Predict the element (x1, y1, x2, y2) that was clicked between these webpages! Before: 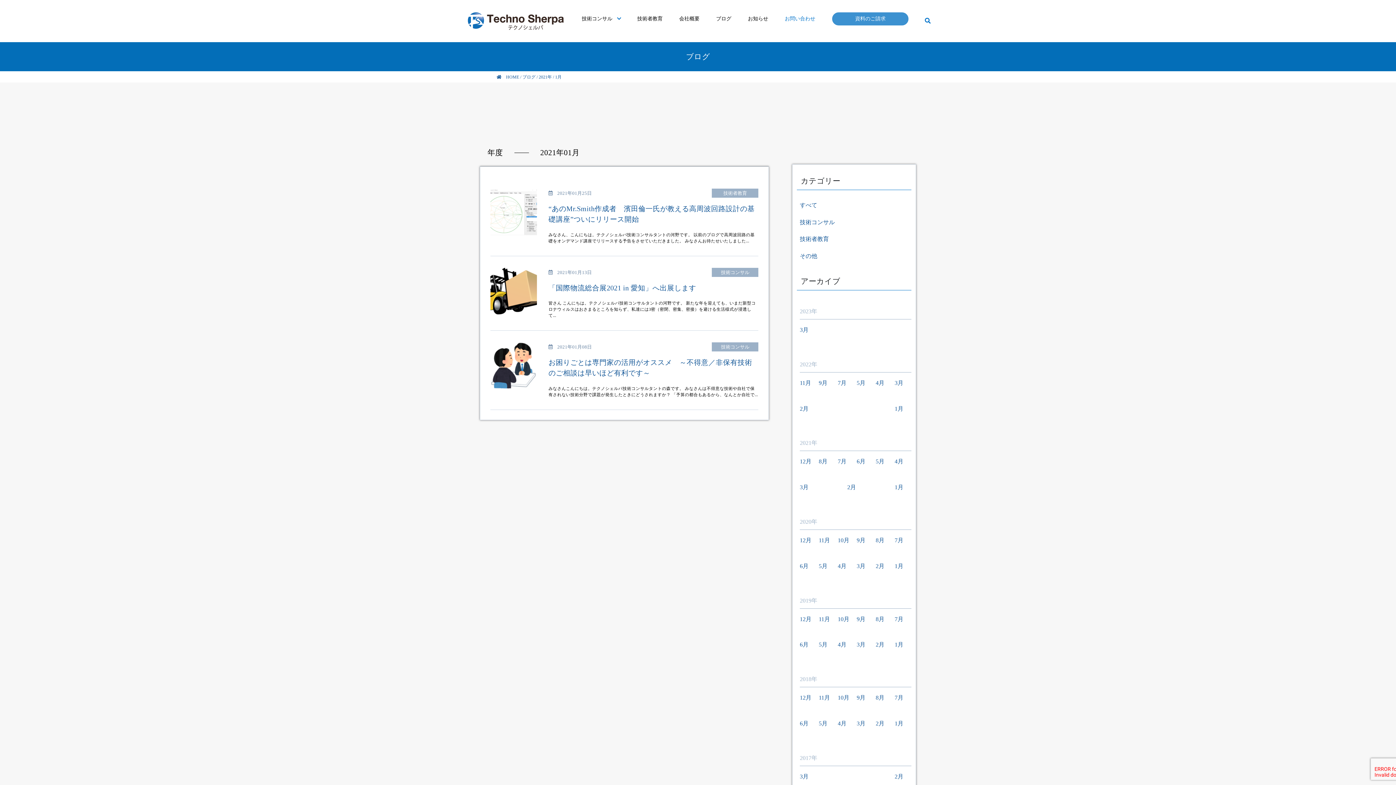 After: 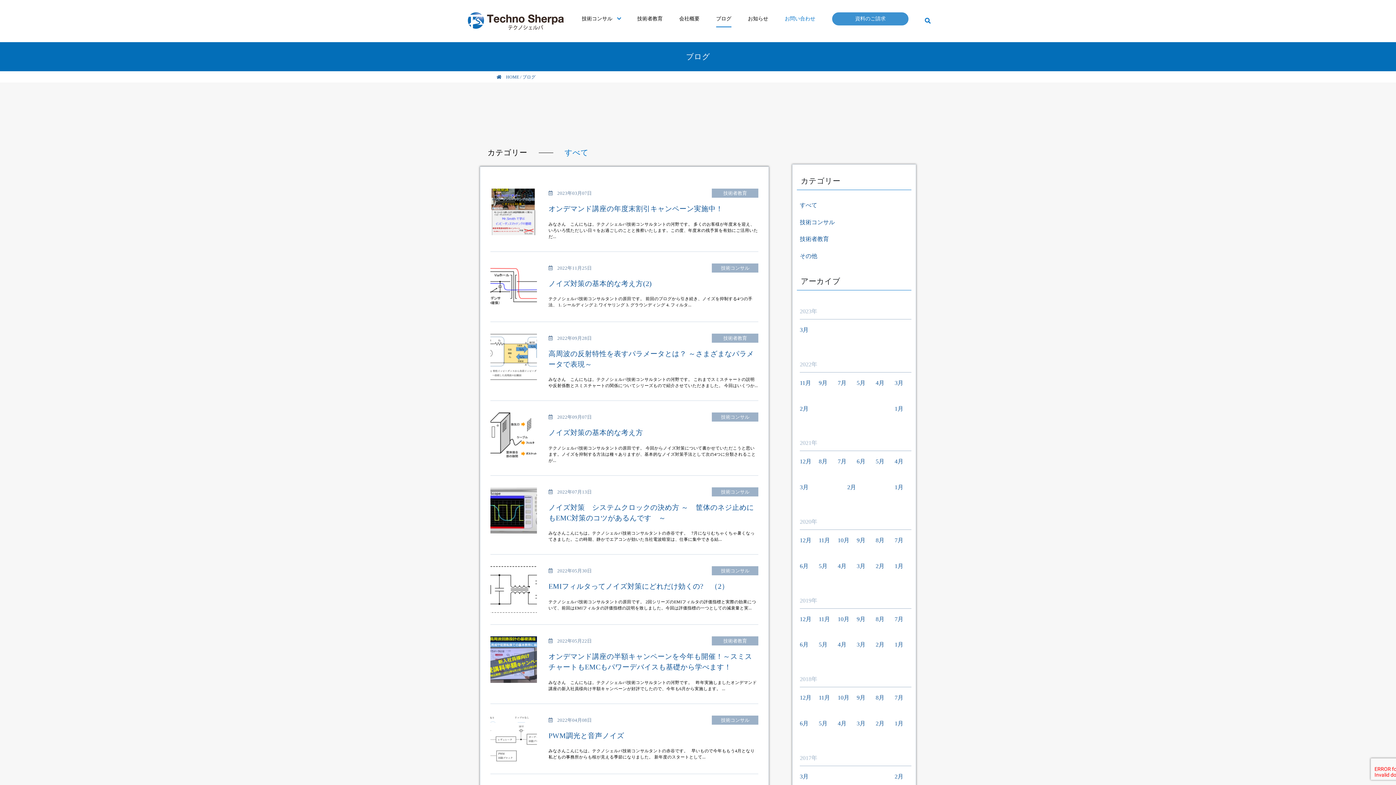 Action: bbox: (716, 11, 731, 26) label: ブログ